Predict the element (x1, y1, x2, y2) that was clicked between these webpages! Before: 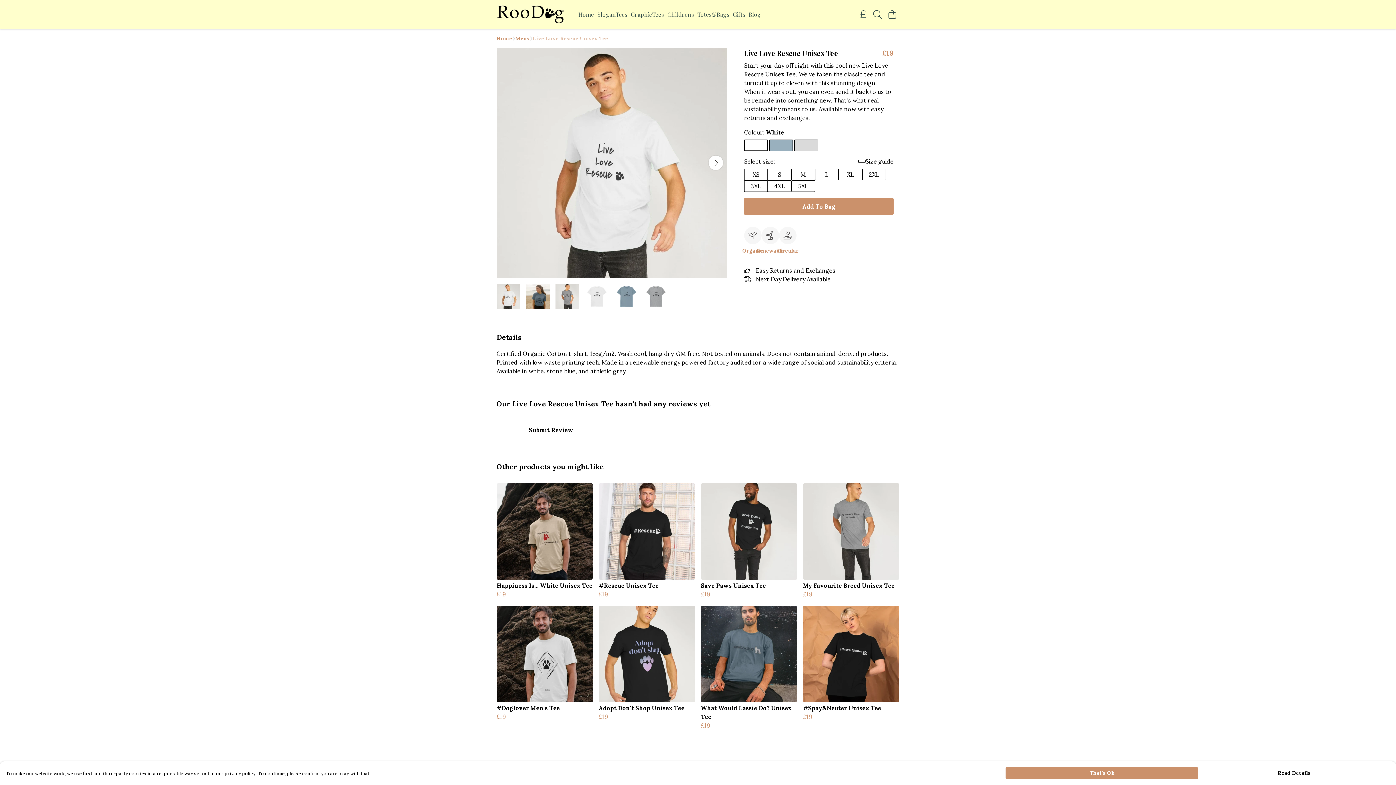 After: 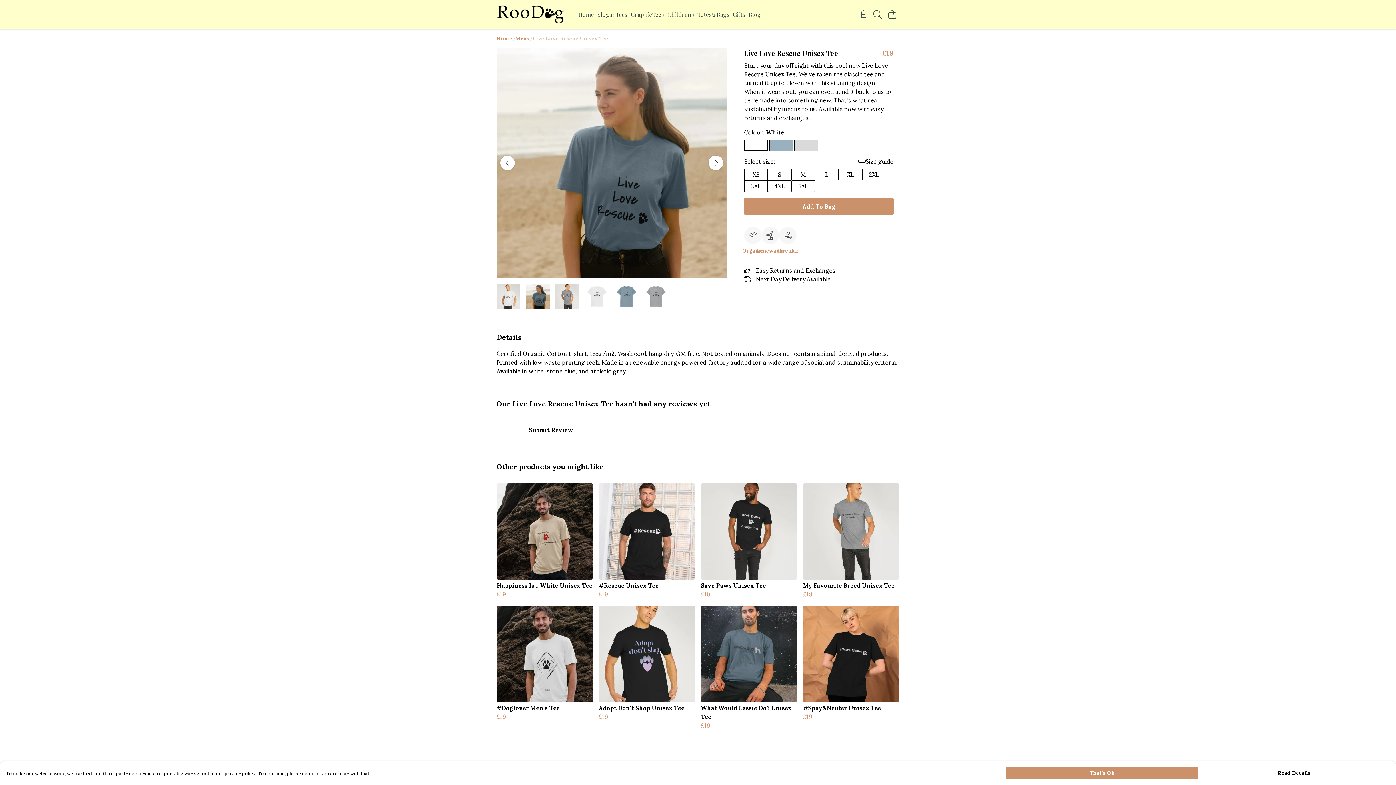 Action: label: See next image bbox: (708, 155, 723, 170)